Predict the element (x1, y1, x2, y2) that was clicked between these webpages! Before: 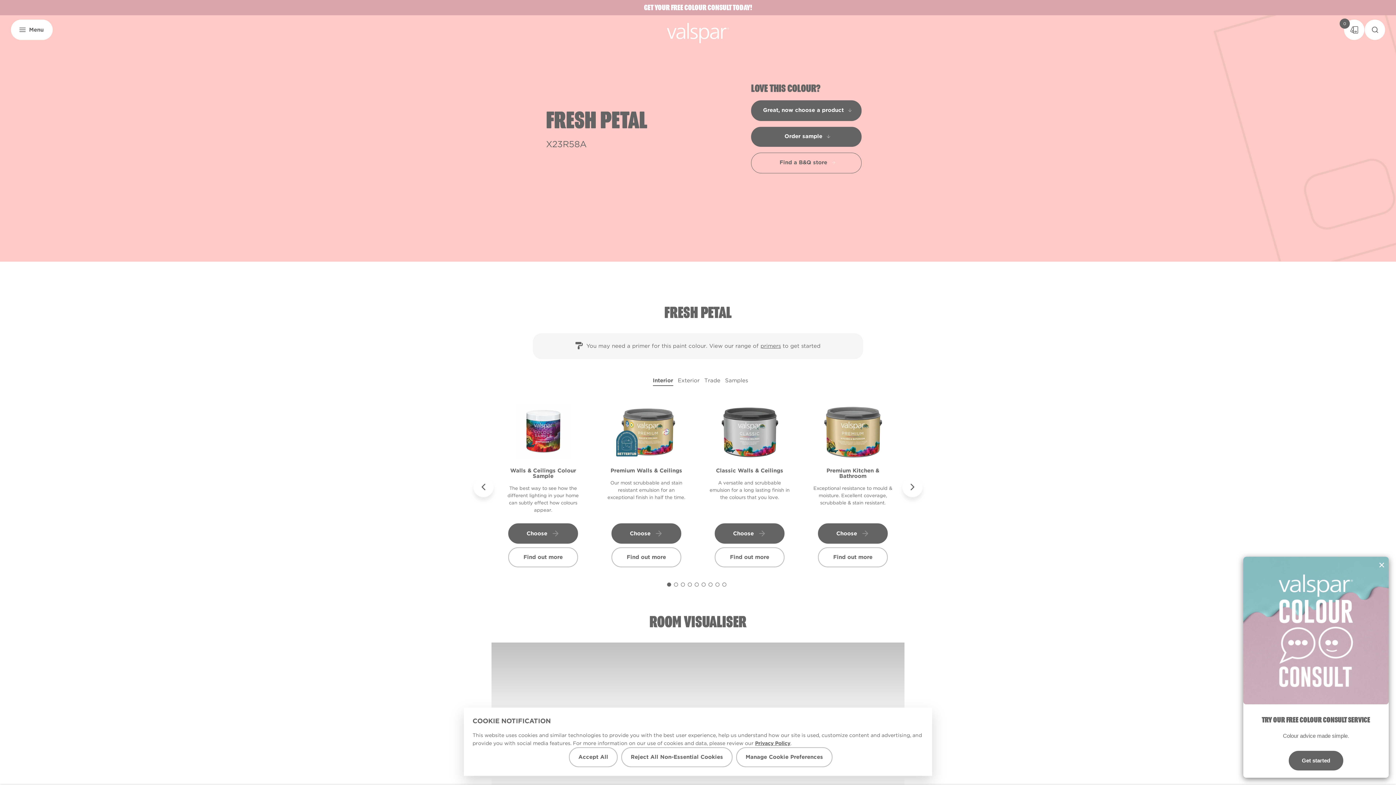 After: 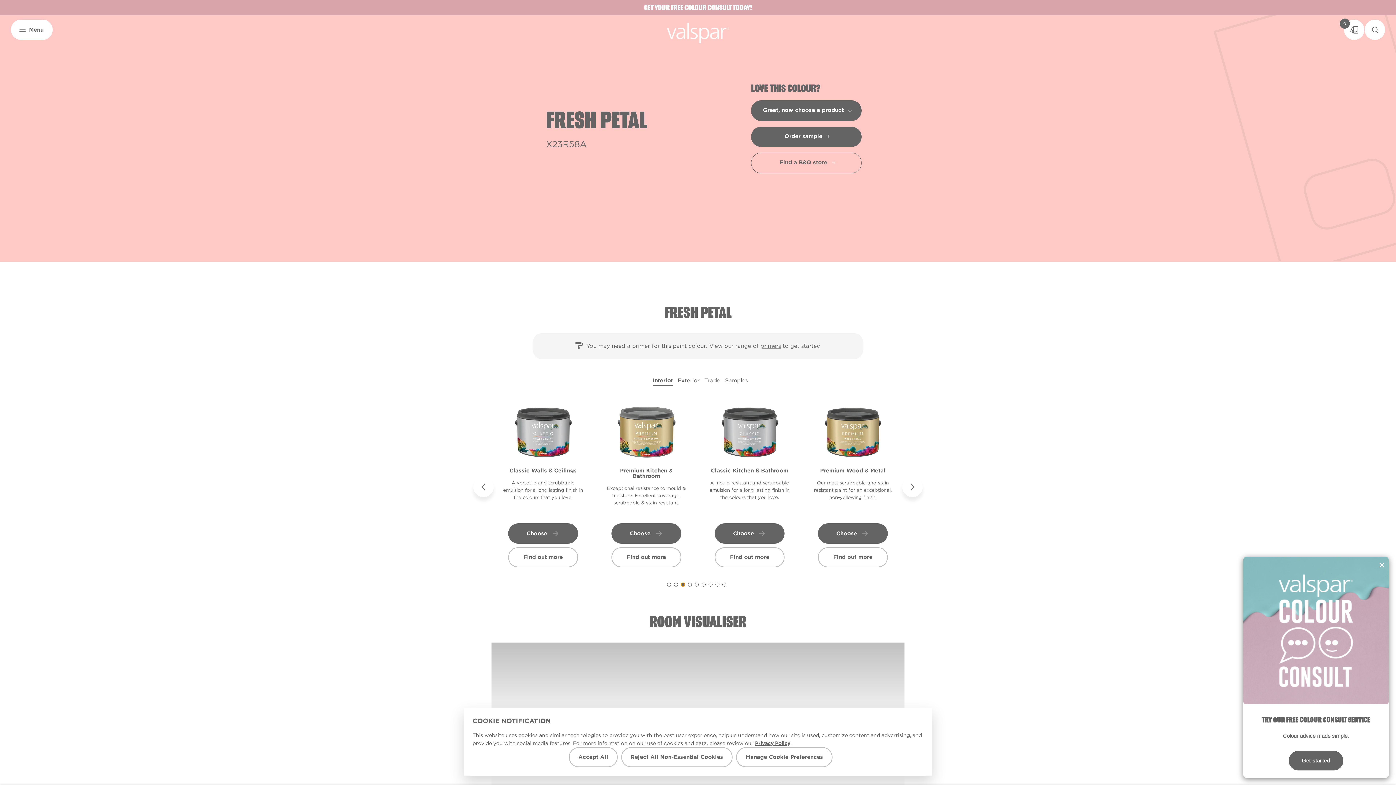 Action: label: Carousel Page 3 bbox: (680, 582, 684, 586)